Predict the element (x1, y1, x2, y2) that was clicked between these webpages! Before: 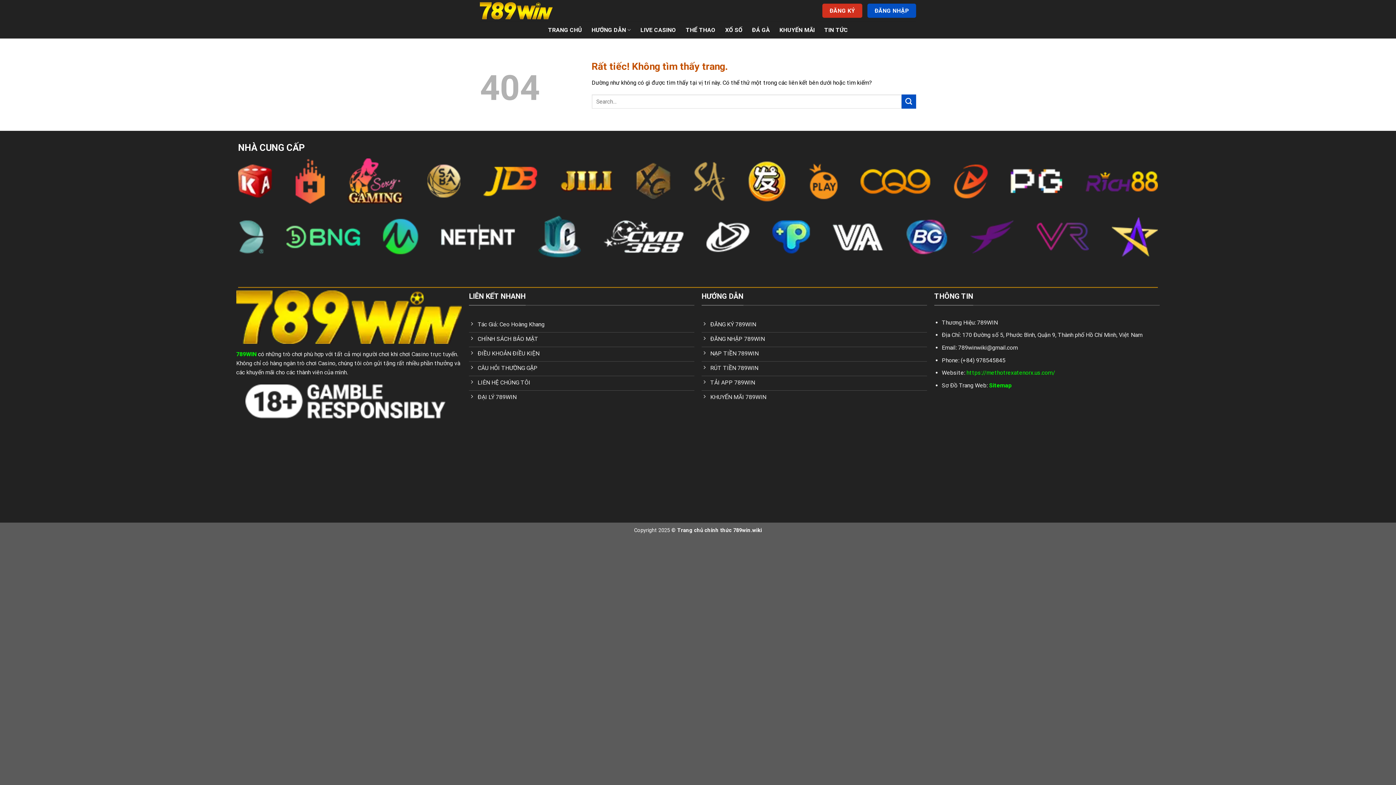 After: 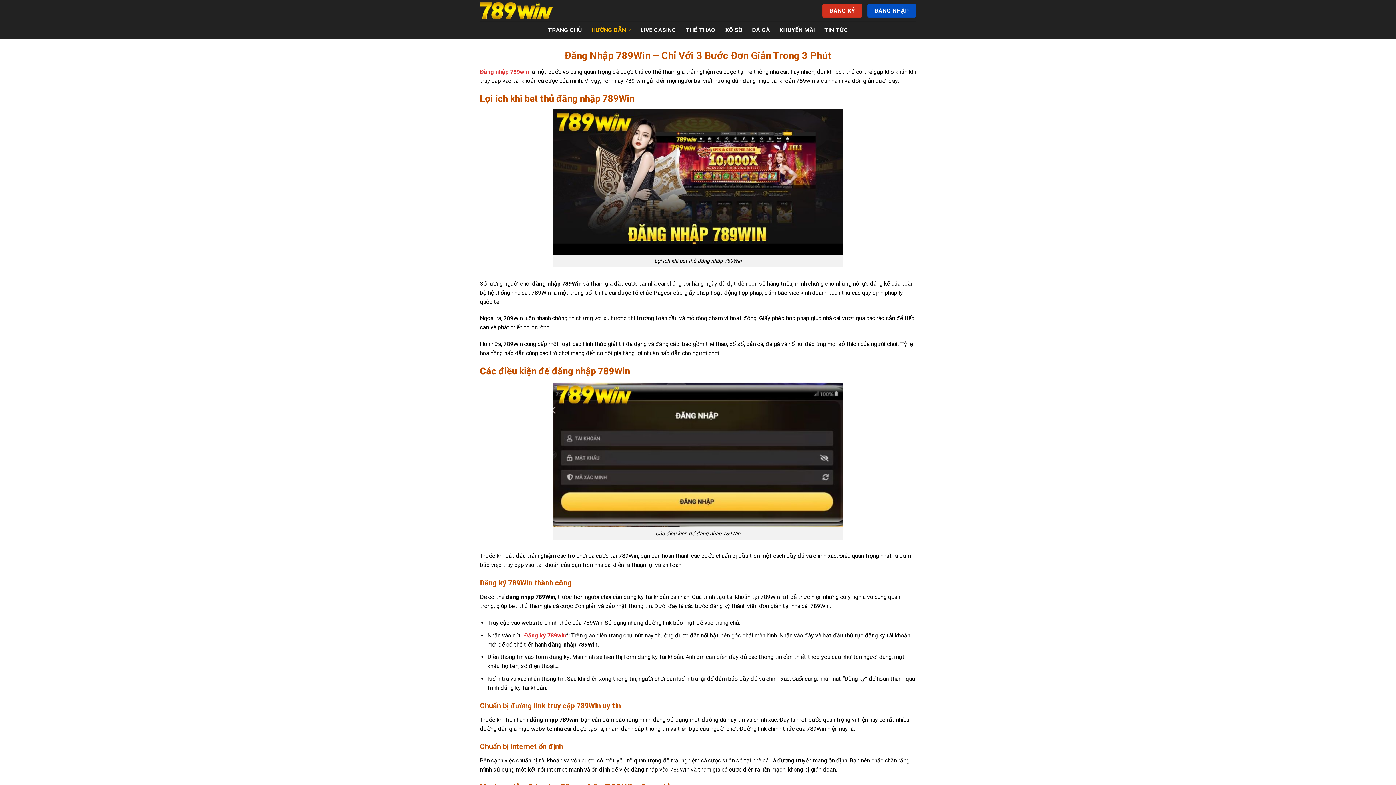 Action: label: ĐĂNG NHẬP 789WIN bbox: (701, 332, 927, 347)